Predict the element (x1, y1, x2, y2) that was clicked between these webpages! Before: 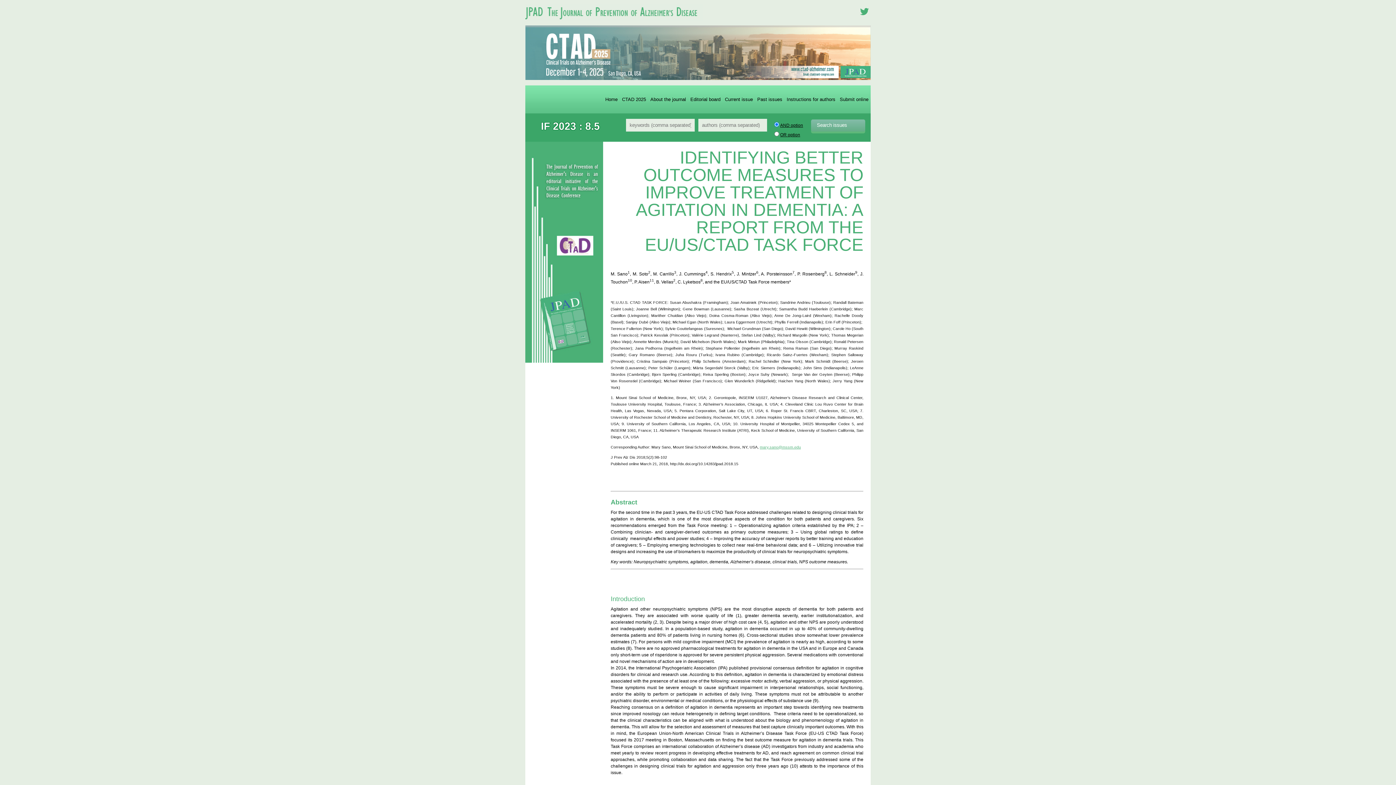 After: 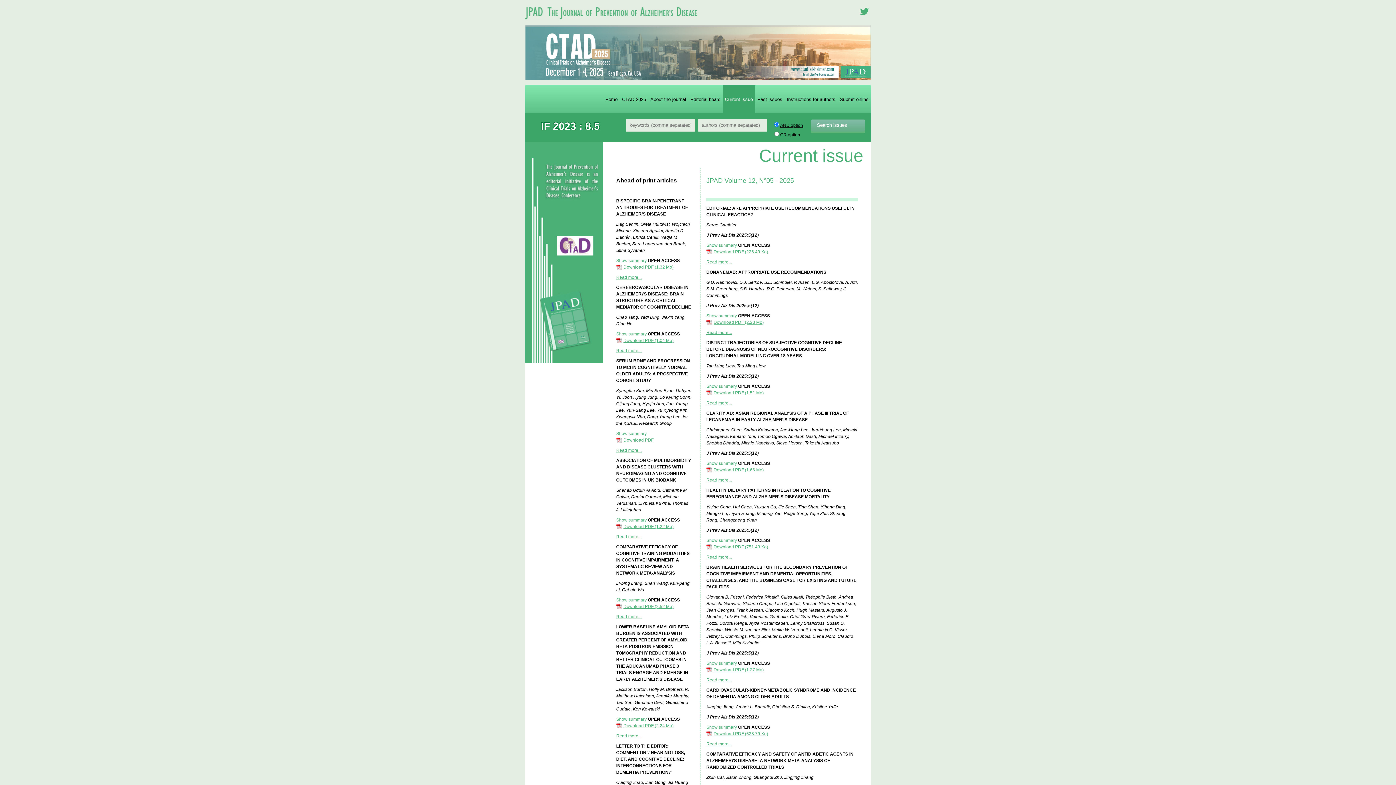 Action: label: Current issue bbox: (722, 85, 755, 113)